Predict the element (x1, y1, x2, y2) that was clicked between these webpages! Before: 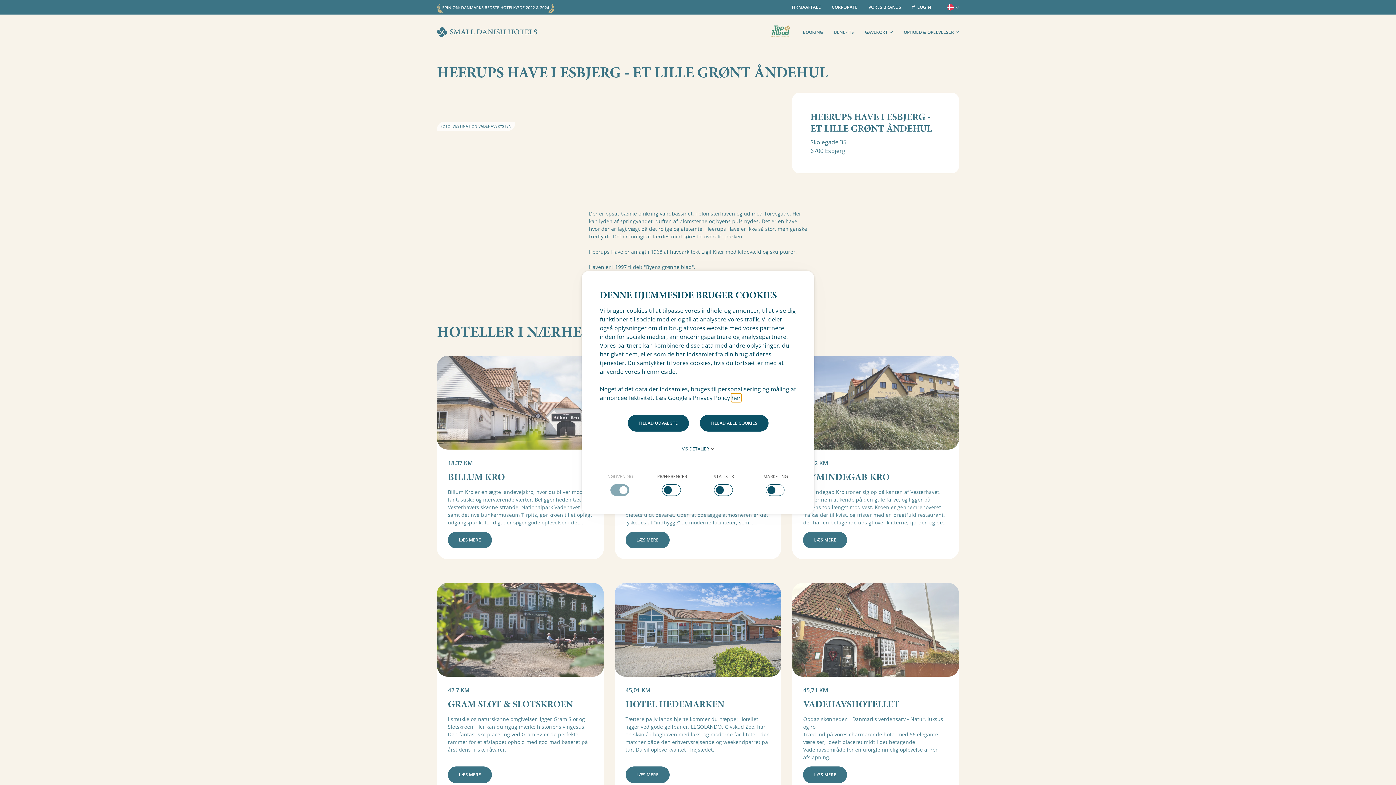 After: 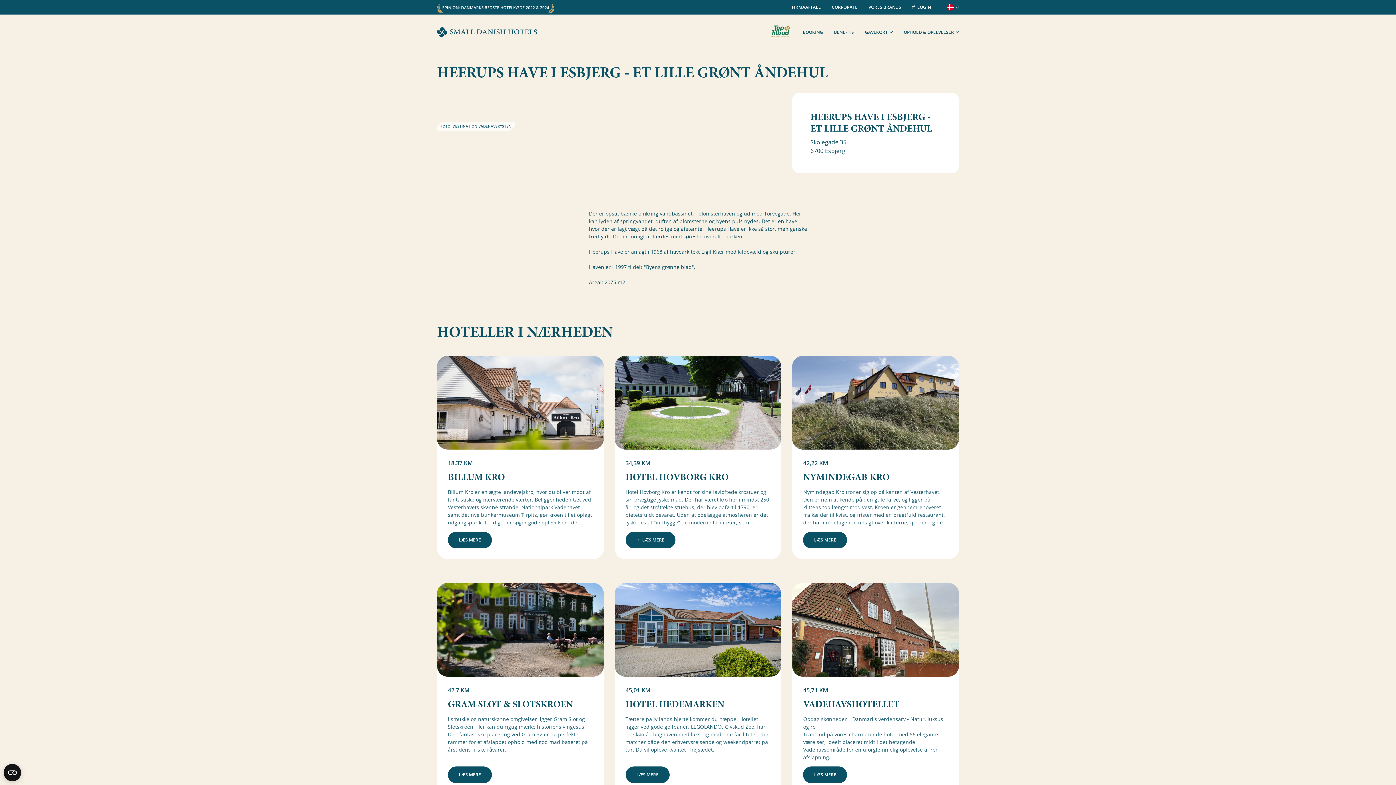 Action: label: TILLAD UDVALGTE bbox: (627, 415, 688, 431)